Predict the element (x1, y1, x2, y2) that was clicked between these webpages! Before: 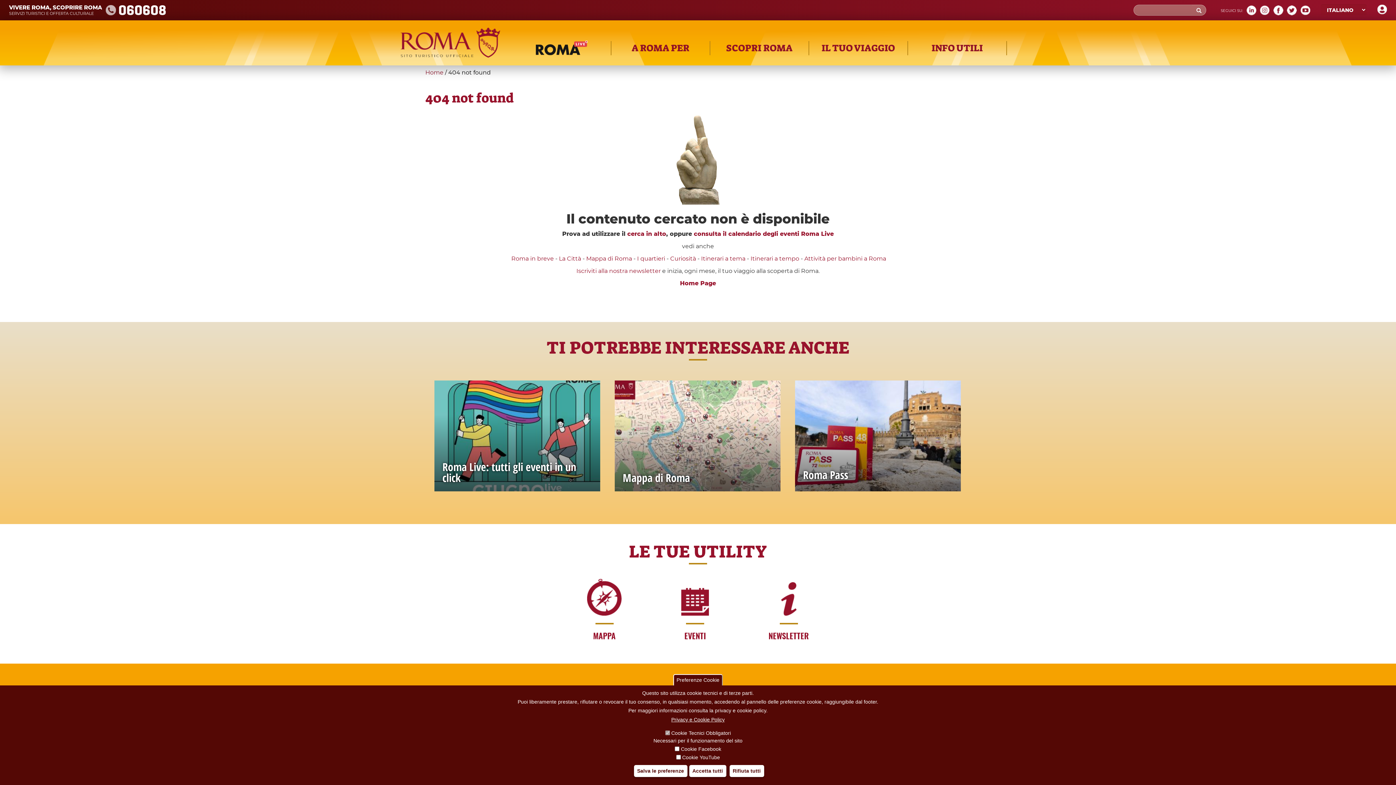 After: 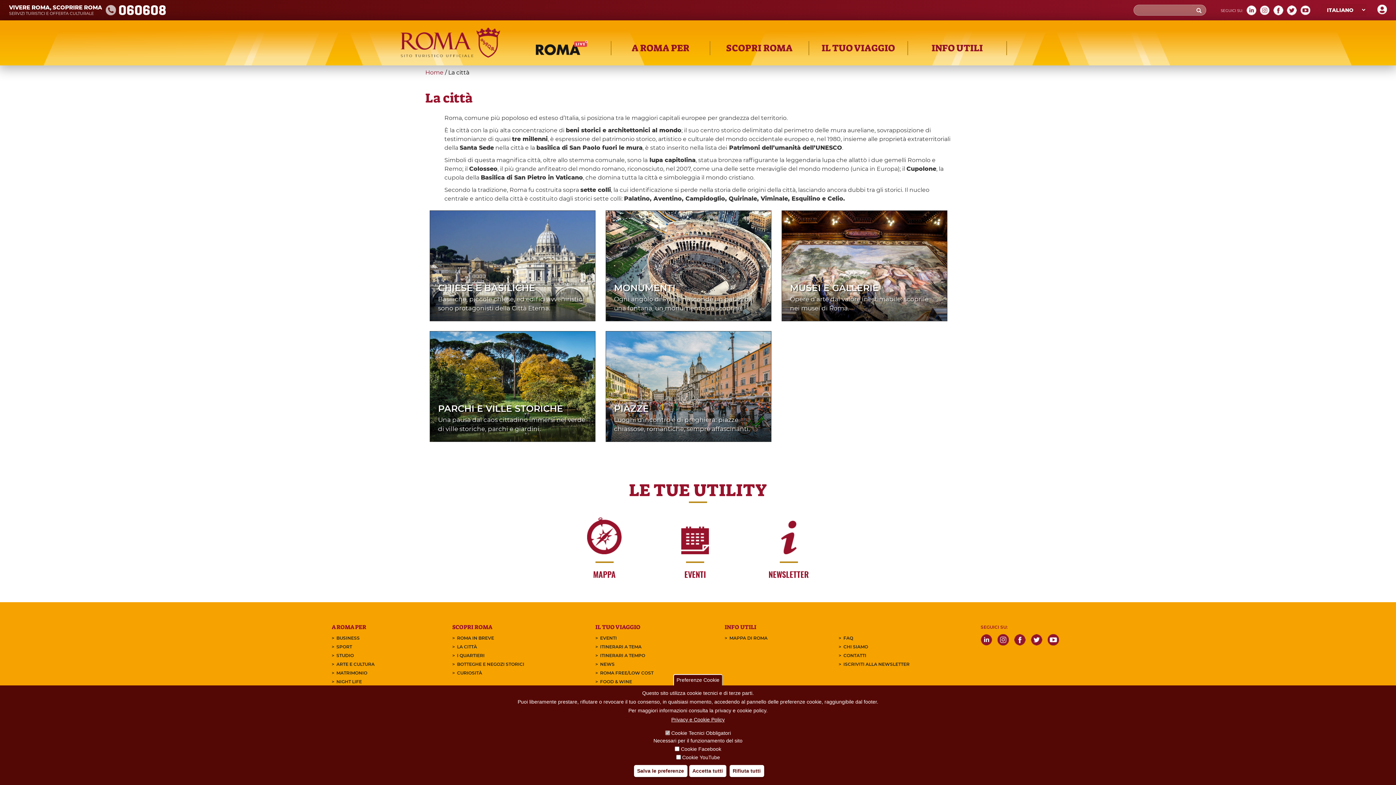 Action: label: La Città bbox: (559, 255, 581, 262)